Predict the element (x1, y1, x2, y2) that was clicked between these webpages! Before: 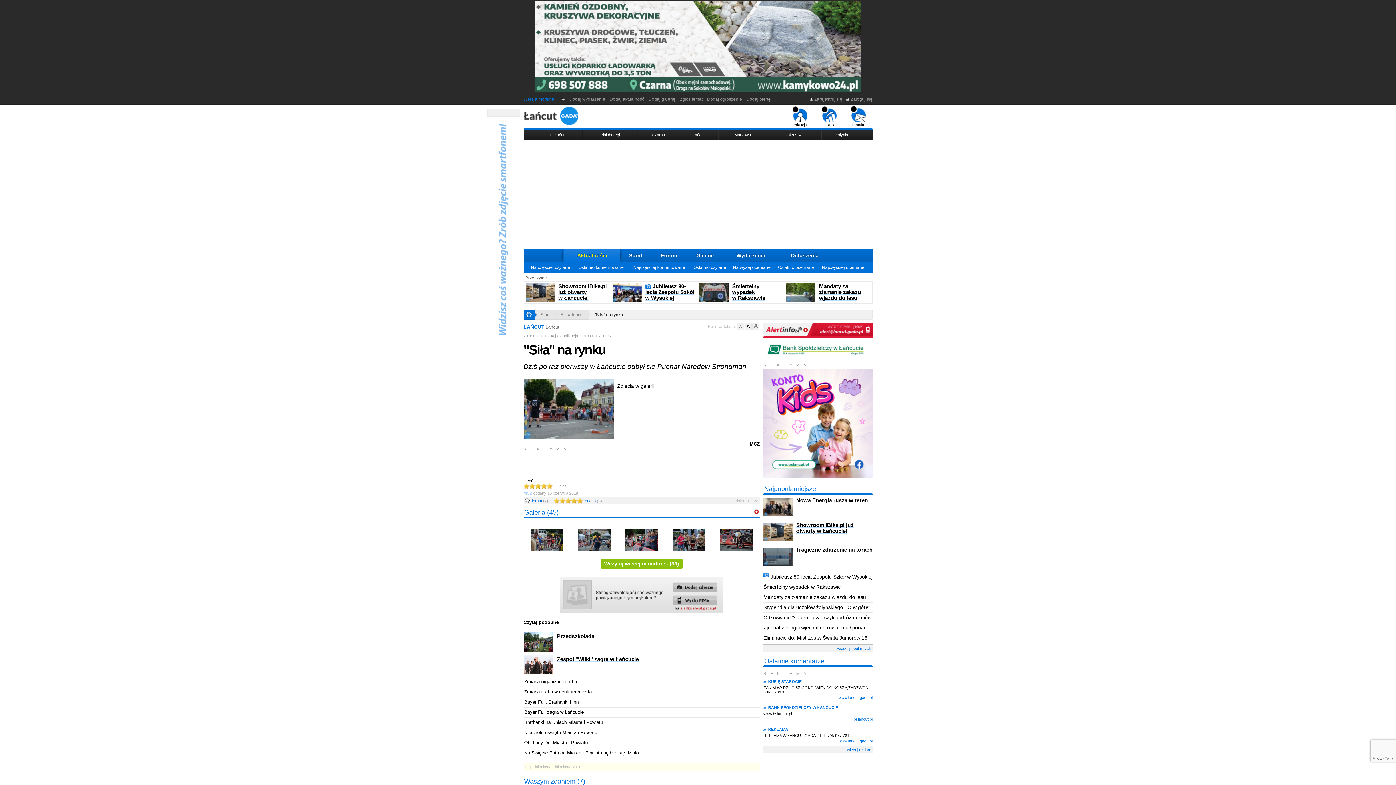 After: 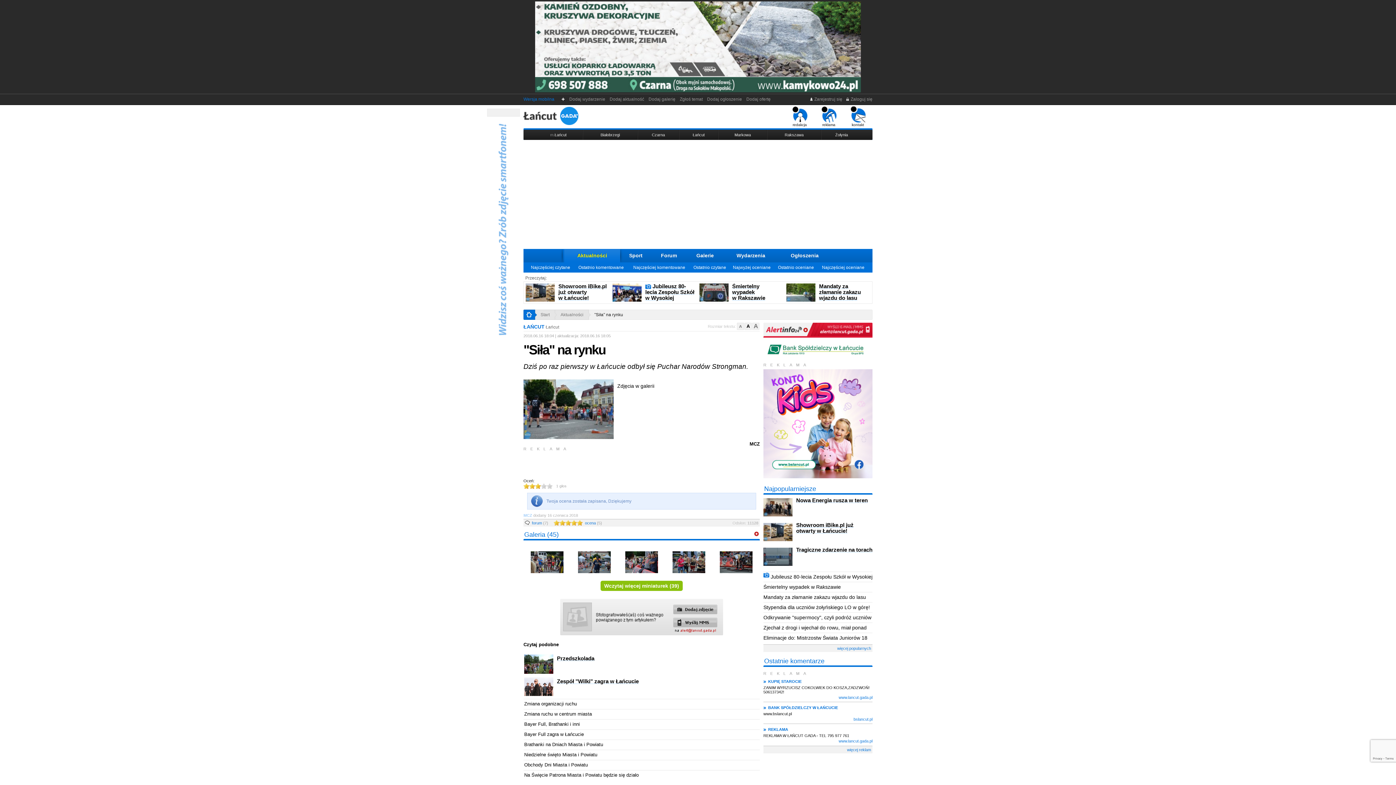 Action: bbox: (535, 483, 541, 489) label: 3